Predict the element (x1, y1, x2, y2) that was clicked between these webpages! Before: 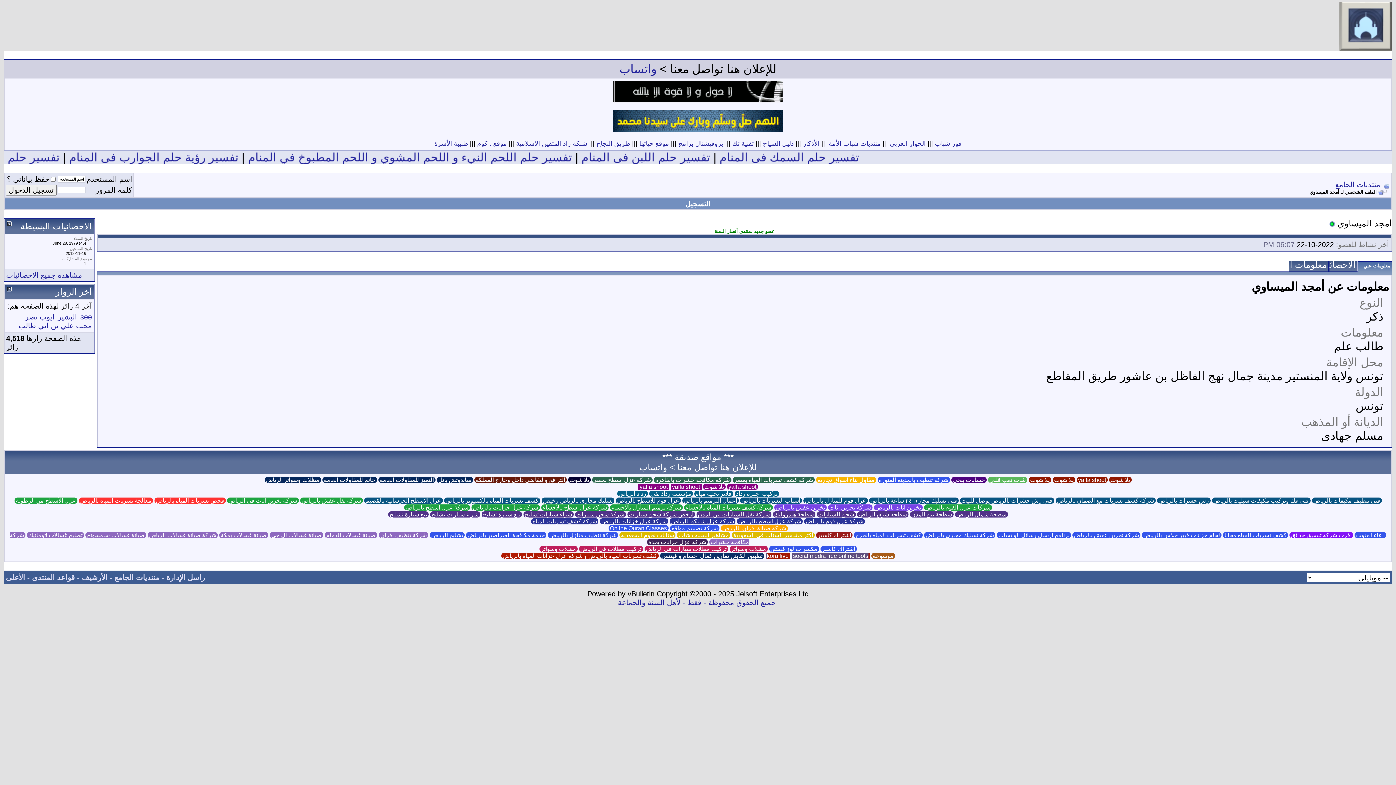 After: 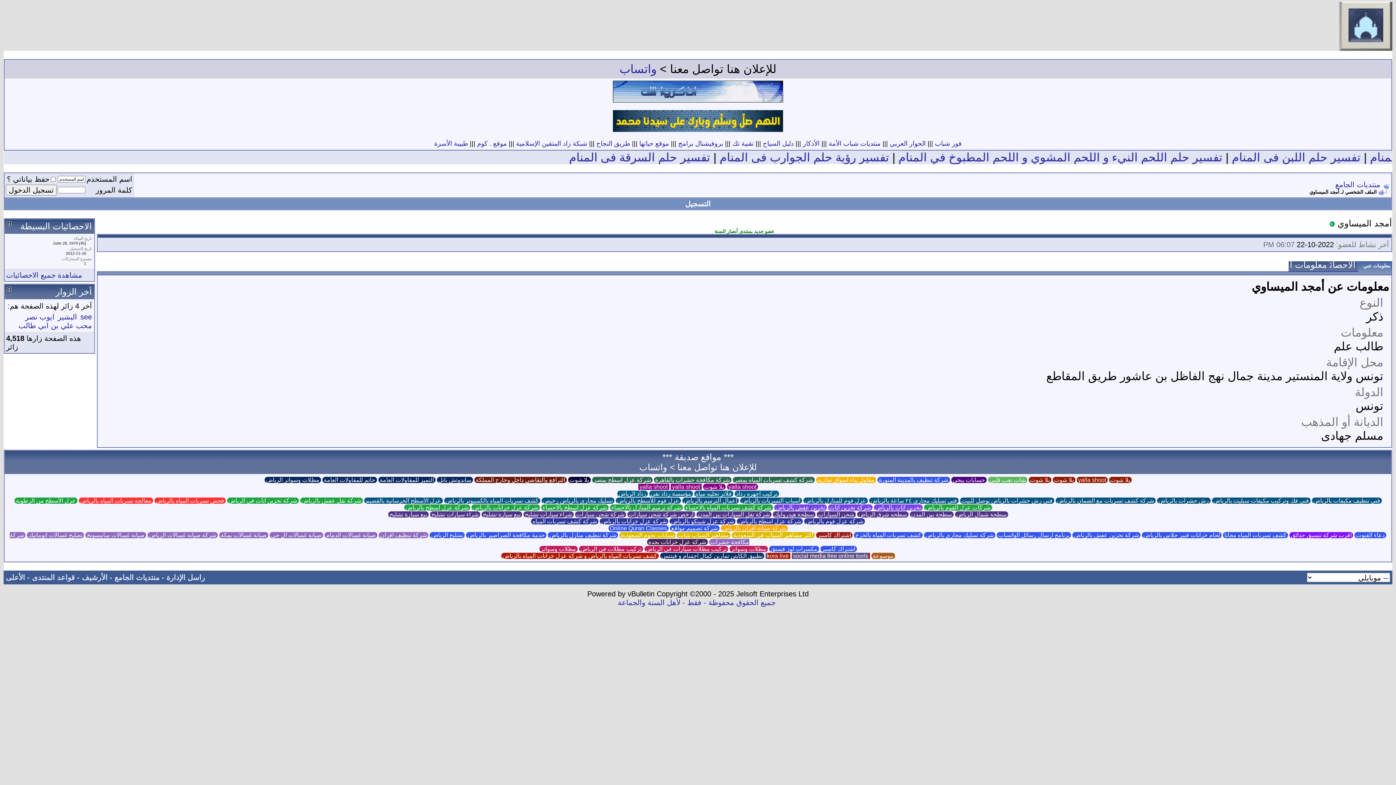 Action: label:  شركة كشف تسربات مع الضمان بالرياض  bbox: (1055, 497, 1155, 504)